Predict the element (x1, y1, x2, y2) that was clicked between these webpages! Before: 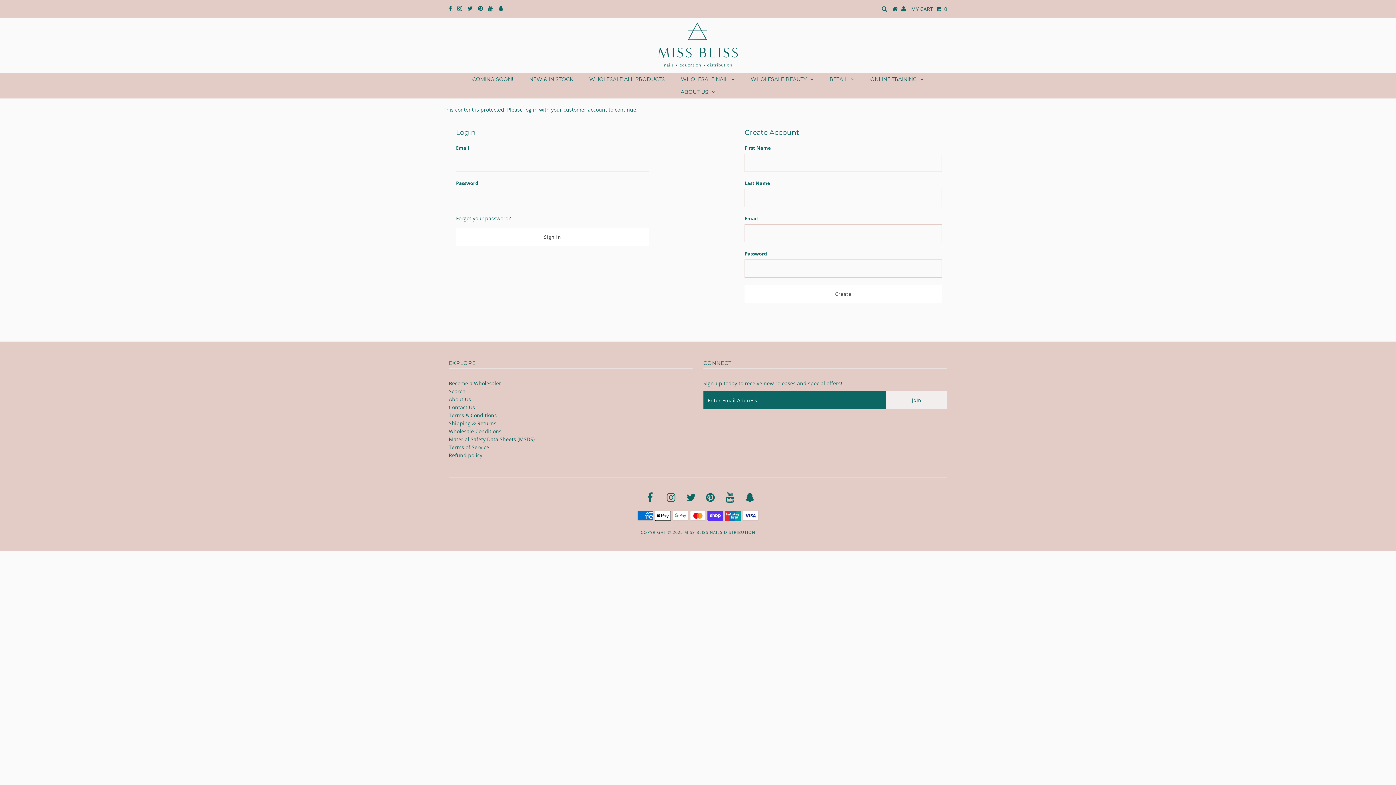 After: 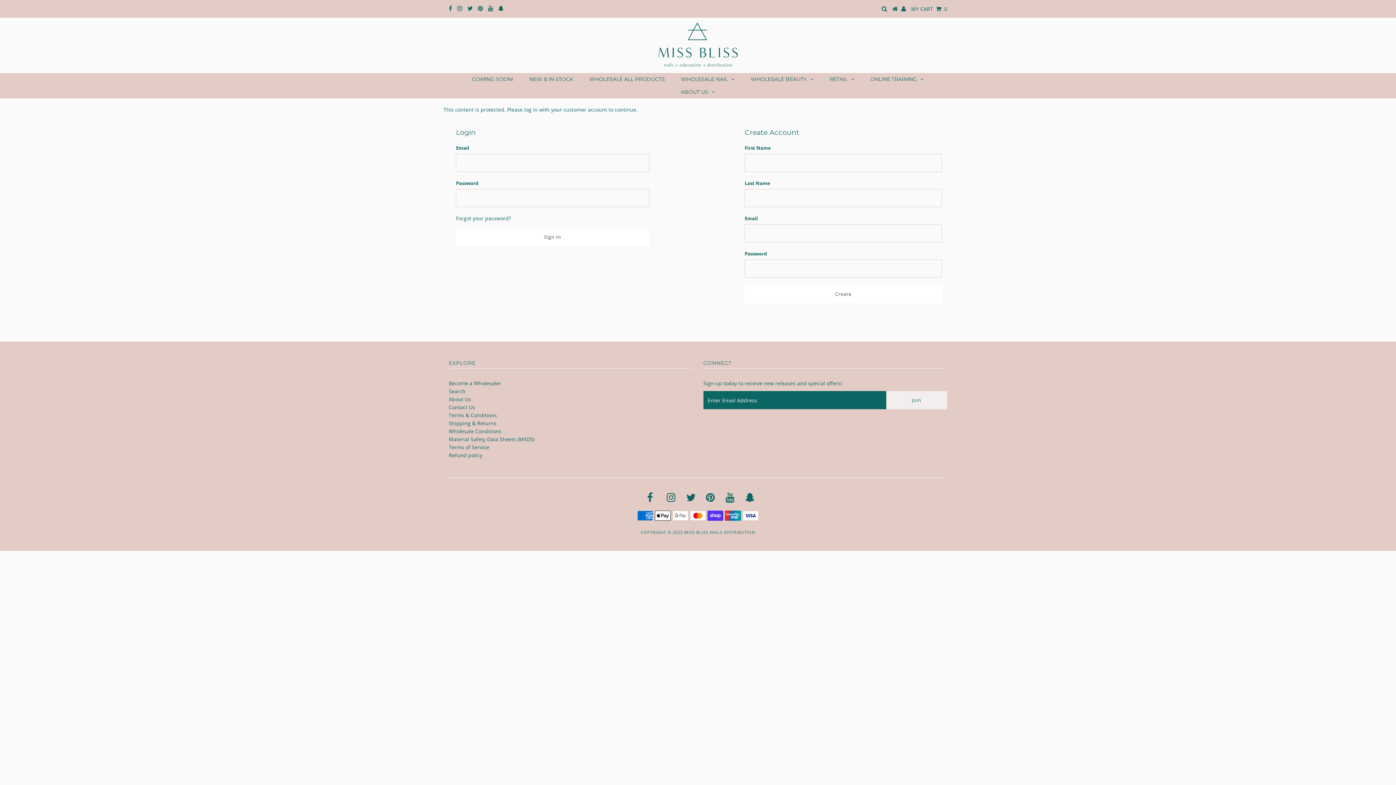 Action: label: ONLINE TRAINING bbox: (863, 73, 931, 85)